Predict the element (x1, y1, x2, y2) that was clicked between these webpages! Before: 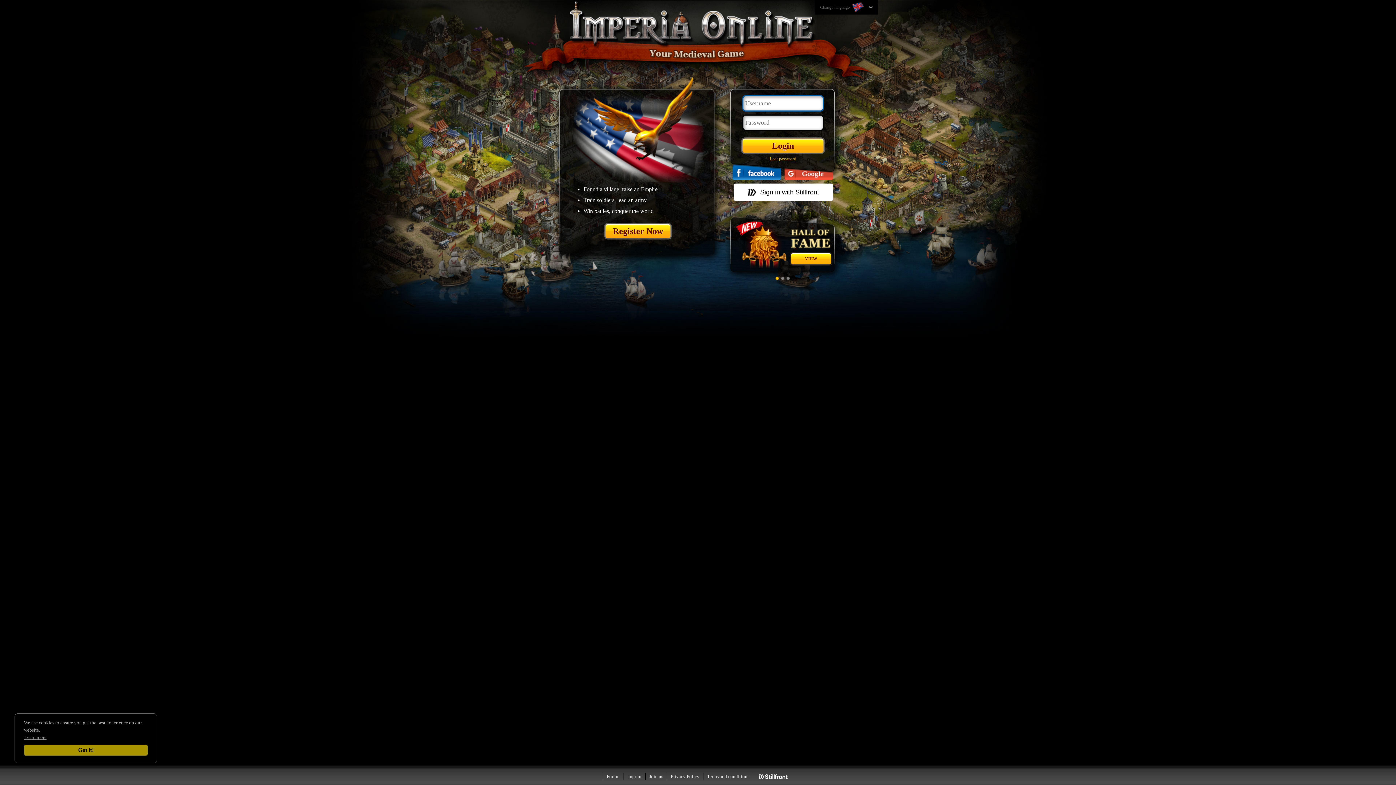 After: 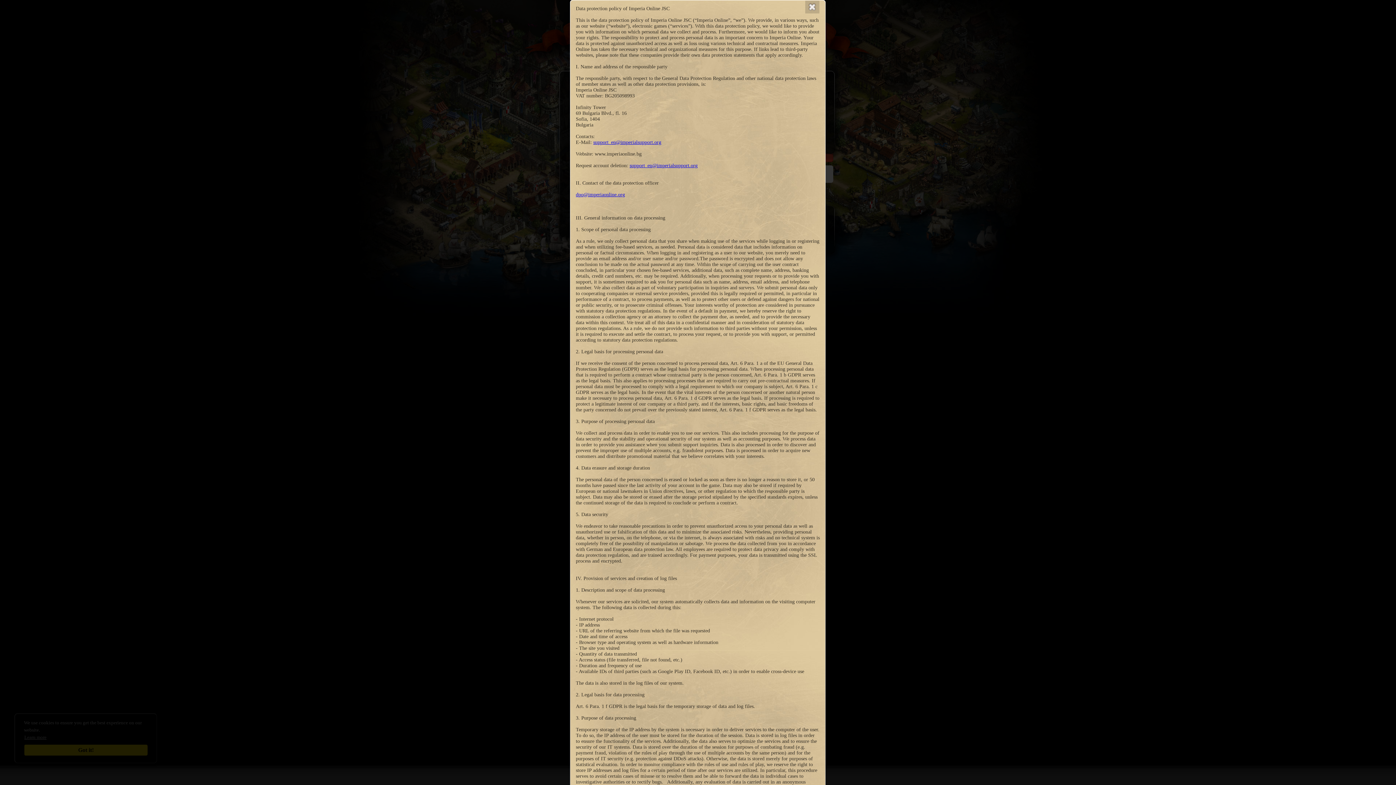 Action: bbox: (666, 773, 703, 780) label: Privacy Policy